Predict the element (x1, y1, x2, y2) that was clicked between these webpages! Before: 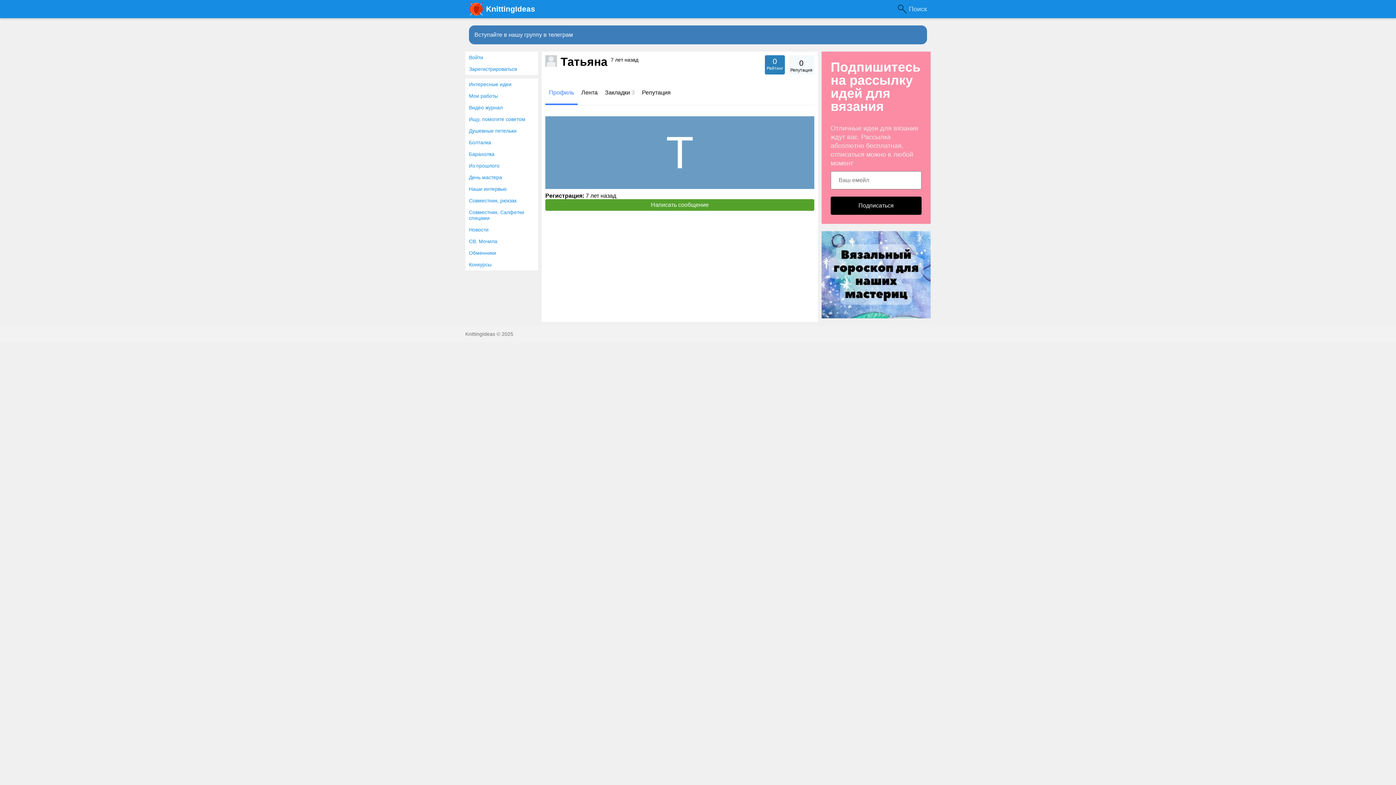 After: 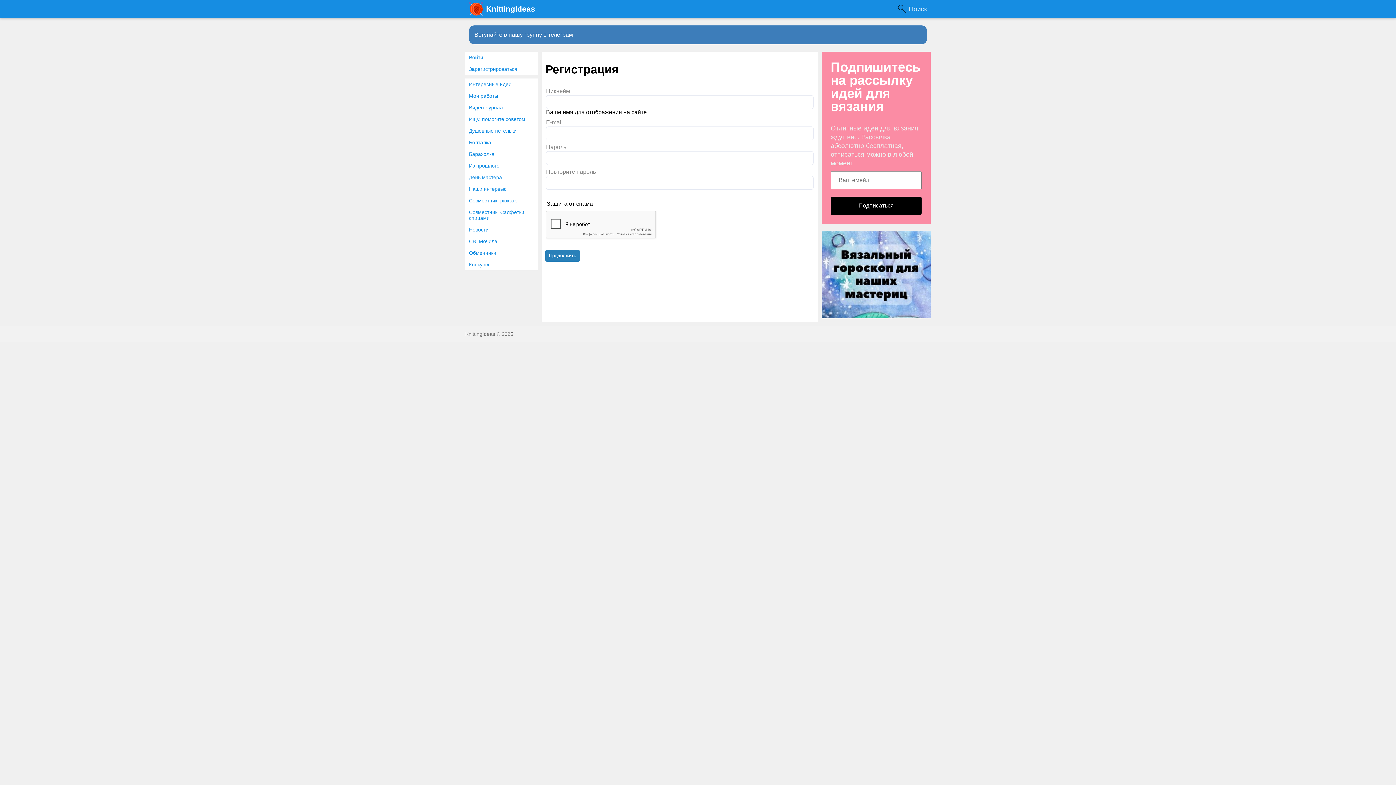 Action: label: Зарегистрироваться bbox: (465, 63, 538, 74)